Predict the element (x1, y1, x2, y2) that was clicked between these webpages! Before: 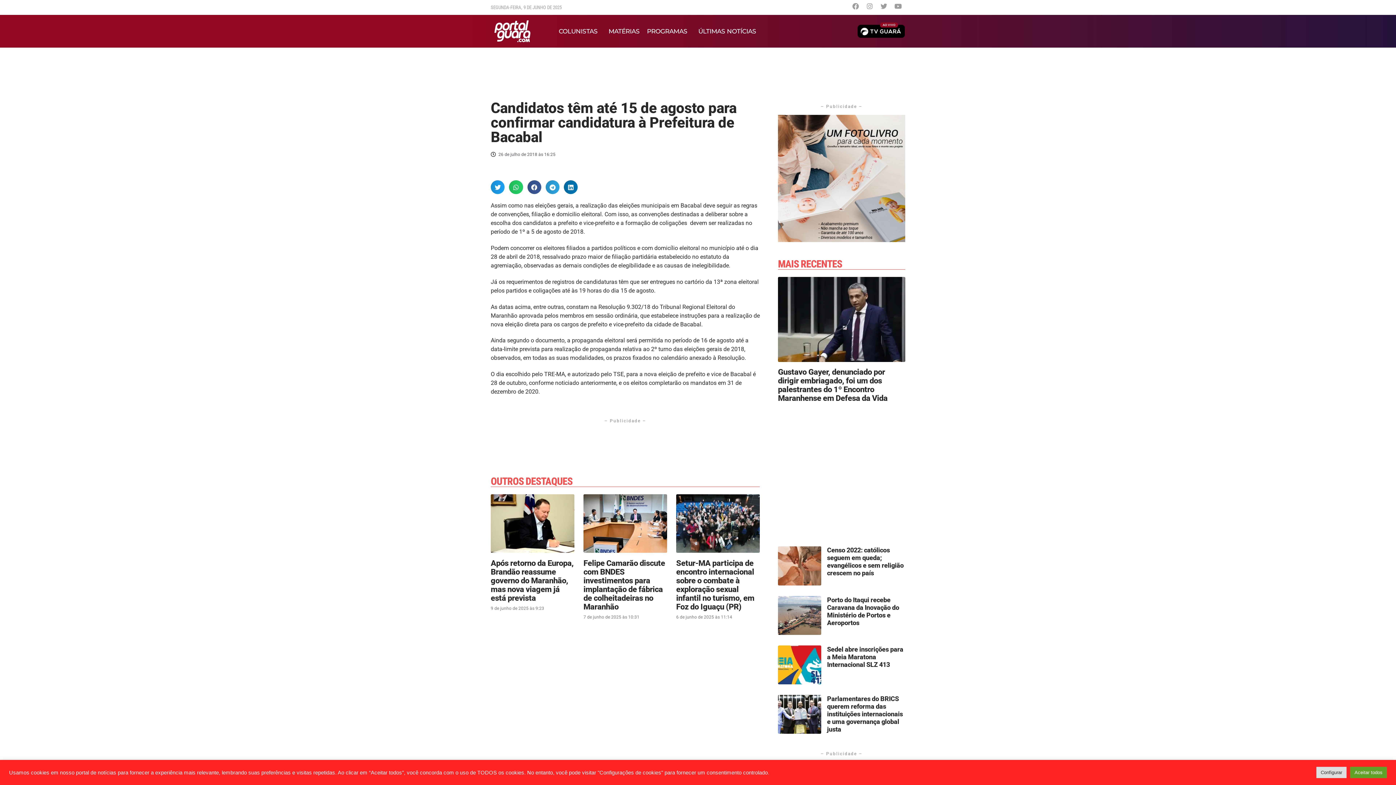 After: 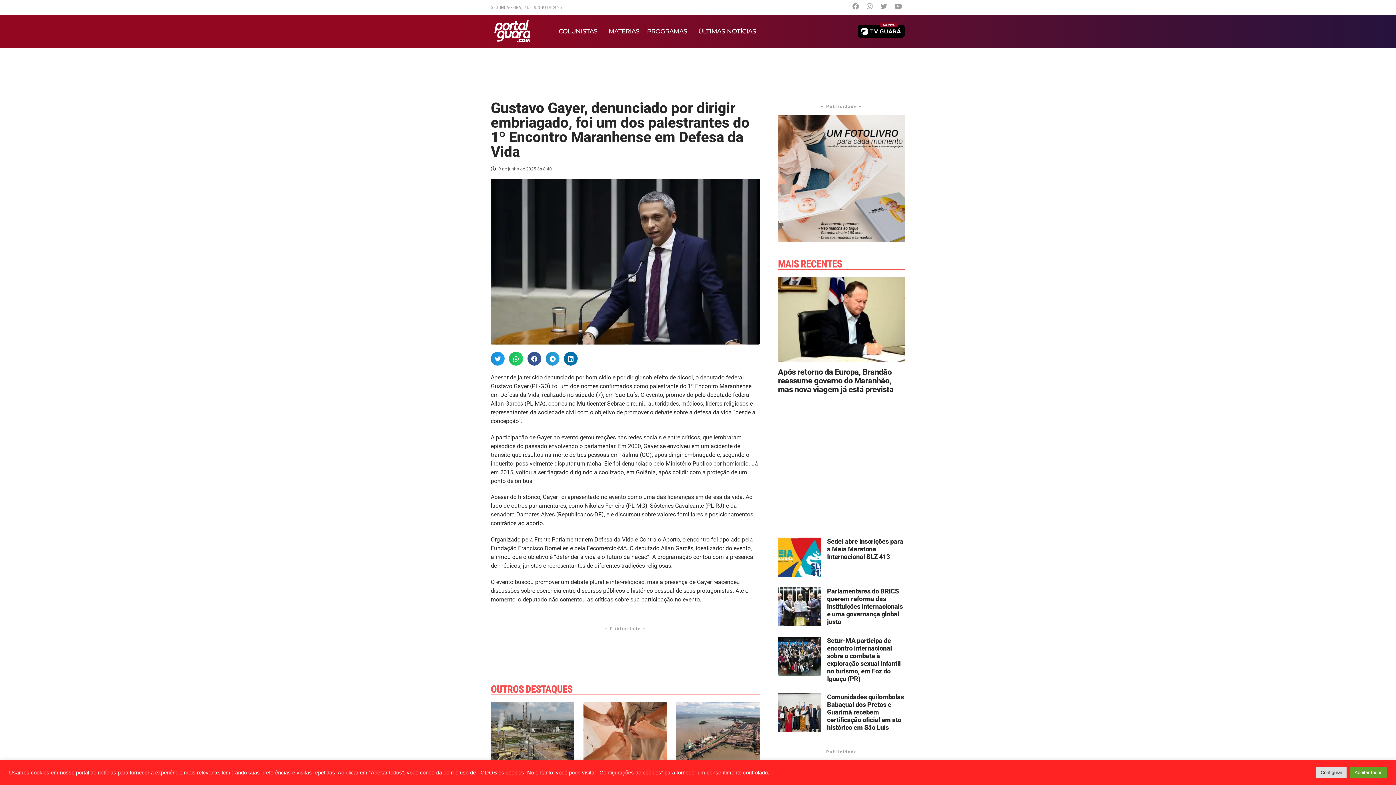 Action: bbox: (778, 277, 905, 362)